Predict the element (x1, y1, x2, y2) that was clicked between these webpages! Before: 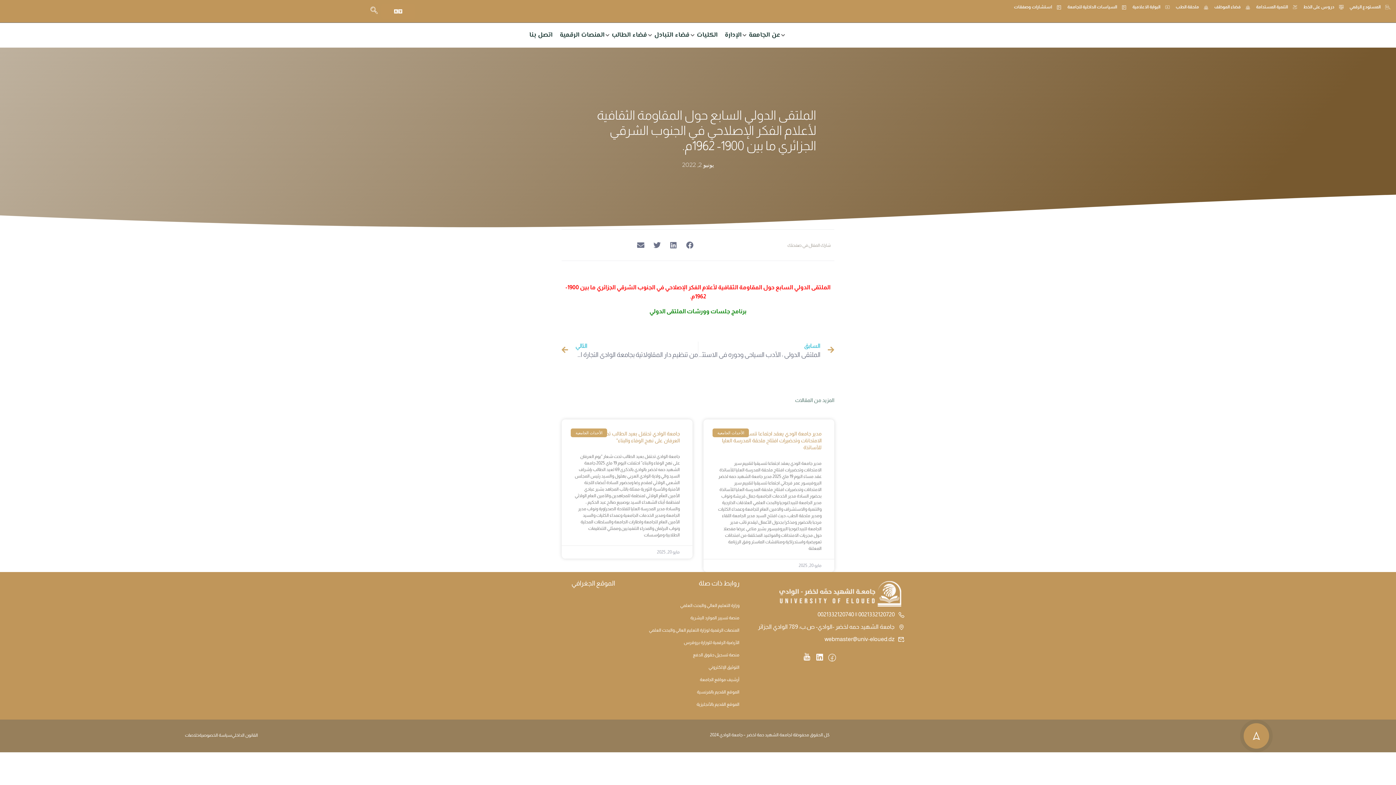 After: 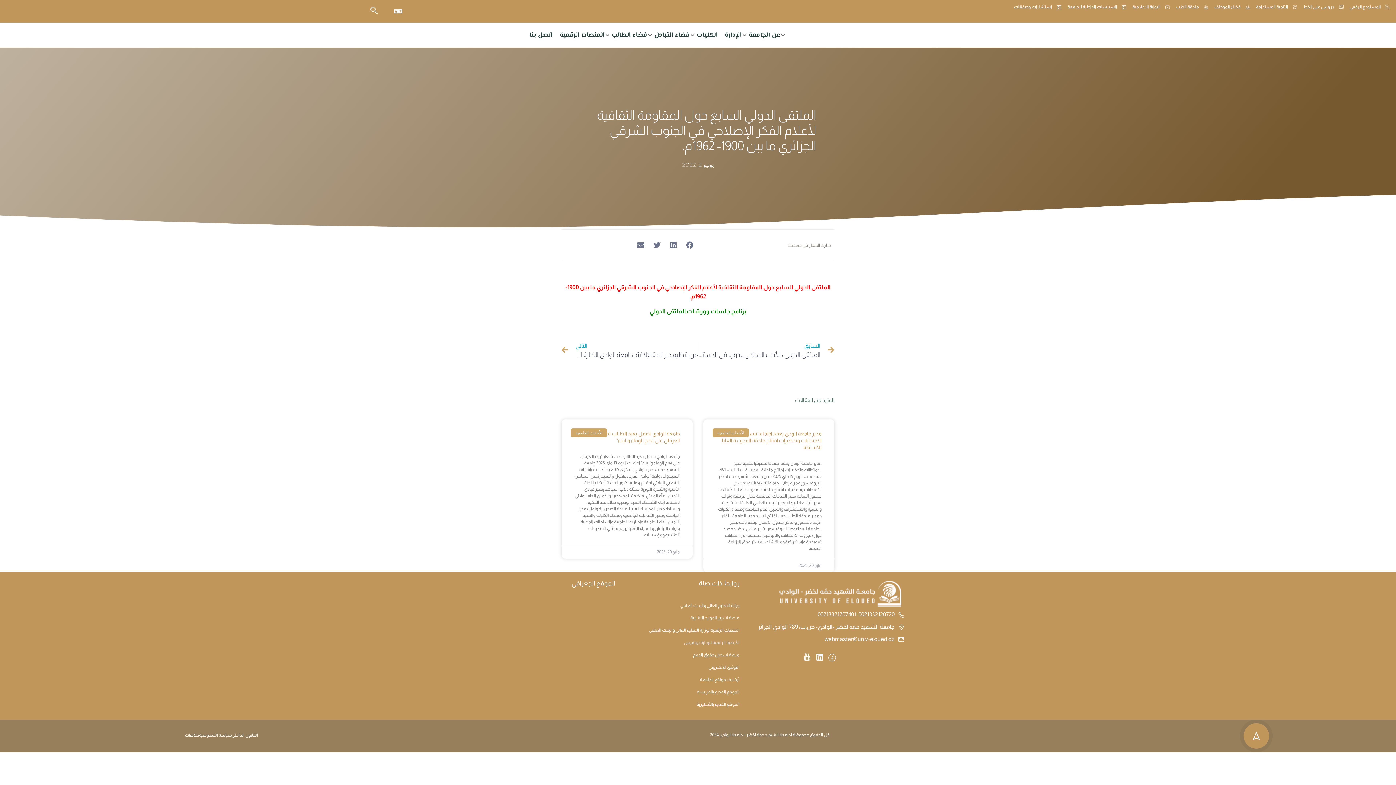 Action: label: الأرضية الرقمية للوزارة بروقرس bbox: (684, 640, 739, 645)